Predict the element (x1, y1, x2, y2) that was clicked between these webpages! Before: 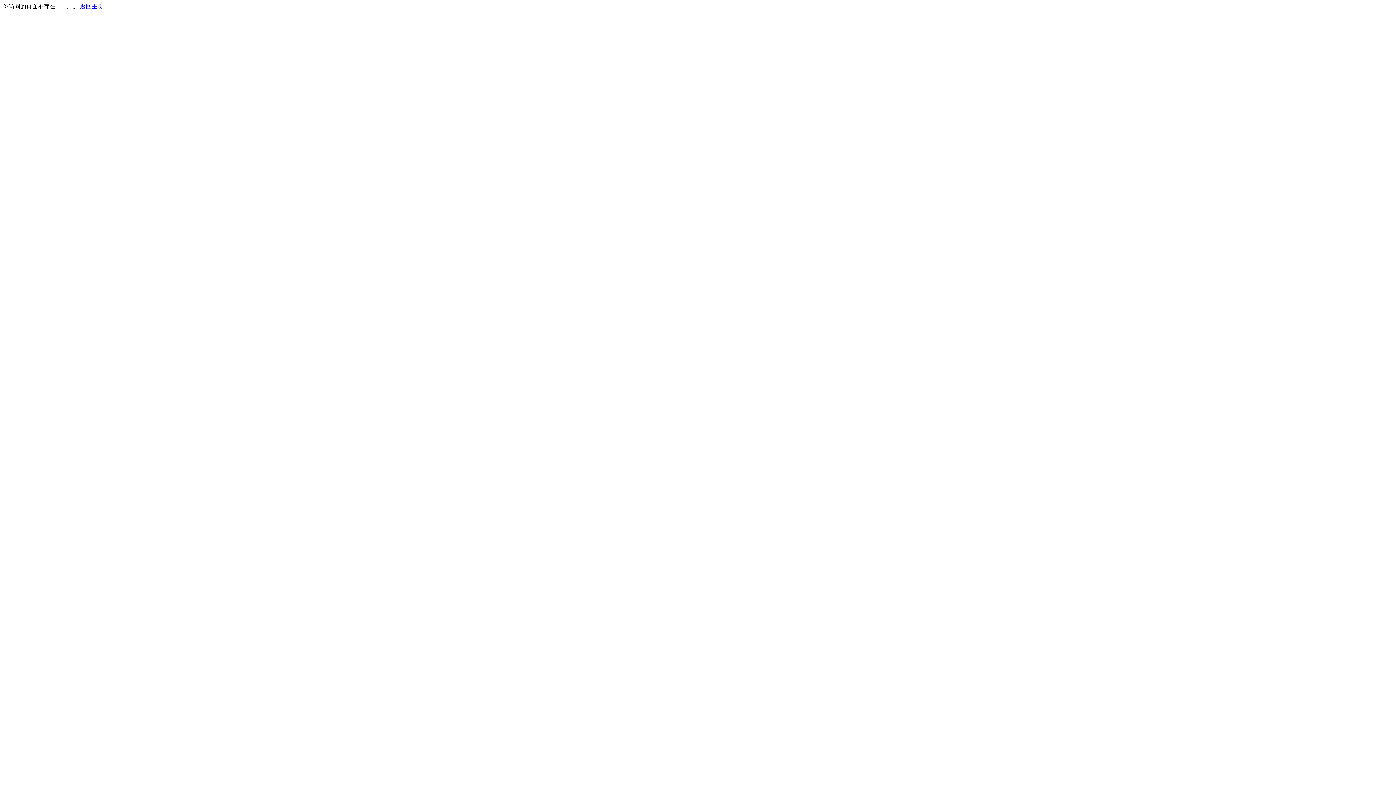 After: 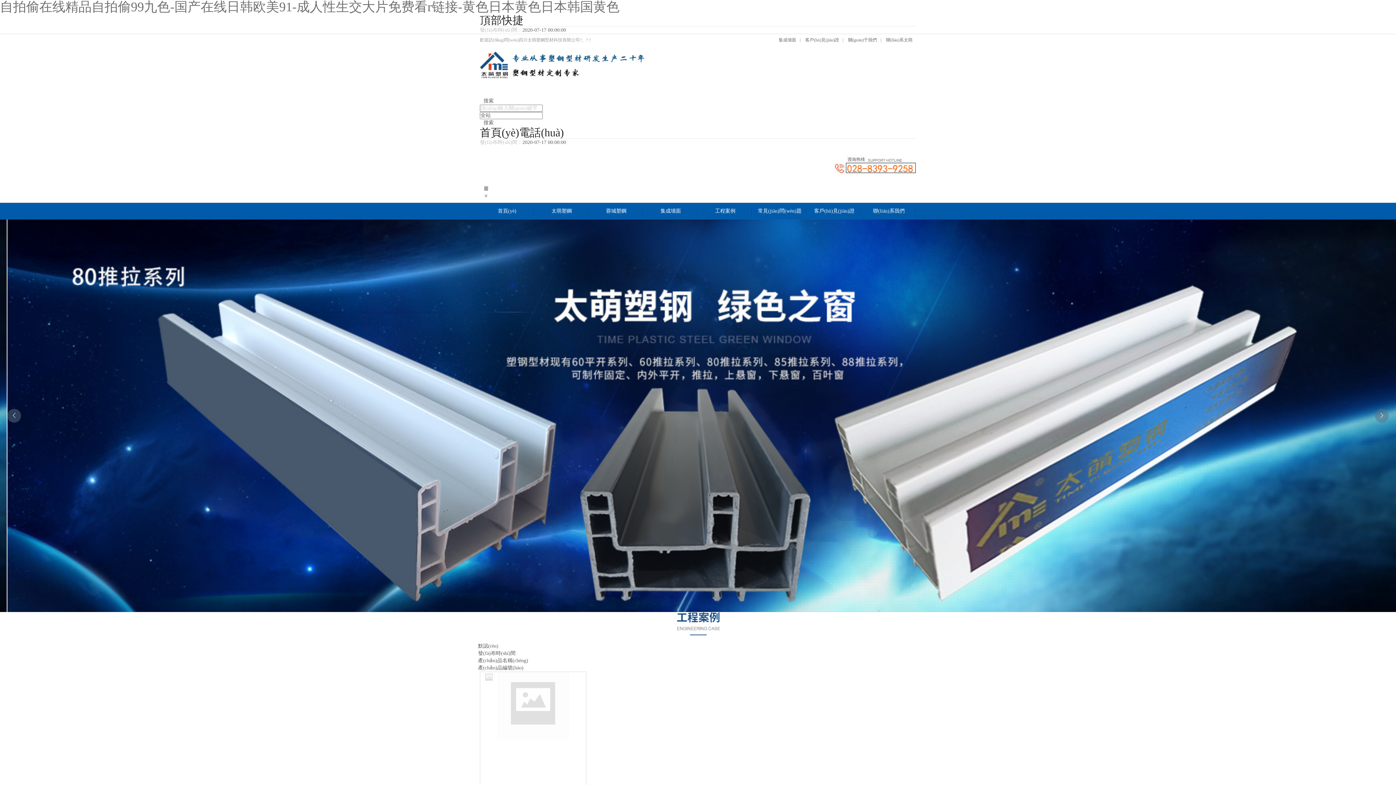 Action: label: 返回主页 bbox: (80, 3, 103, 9)